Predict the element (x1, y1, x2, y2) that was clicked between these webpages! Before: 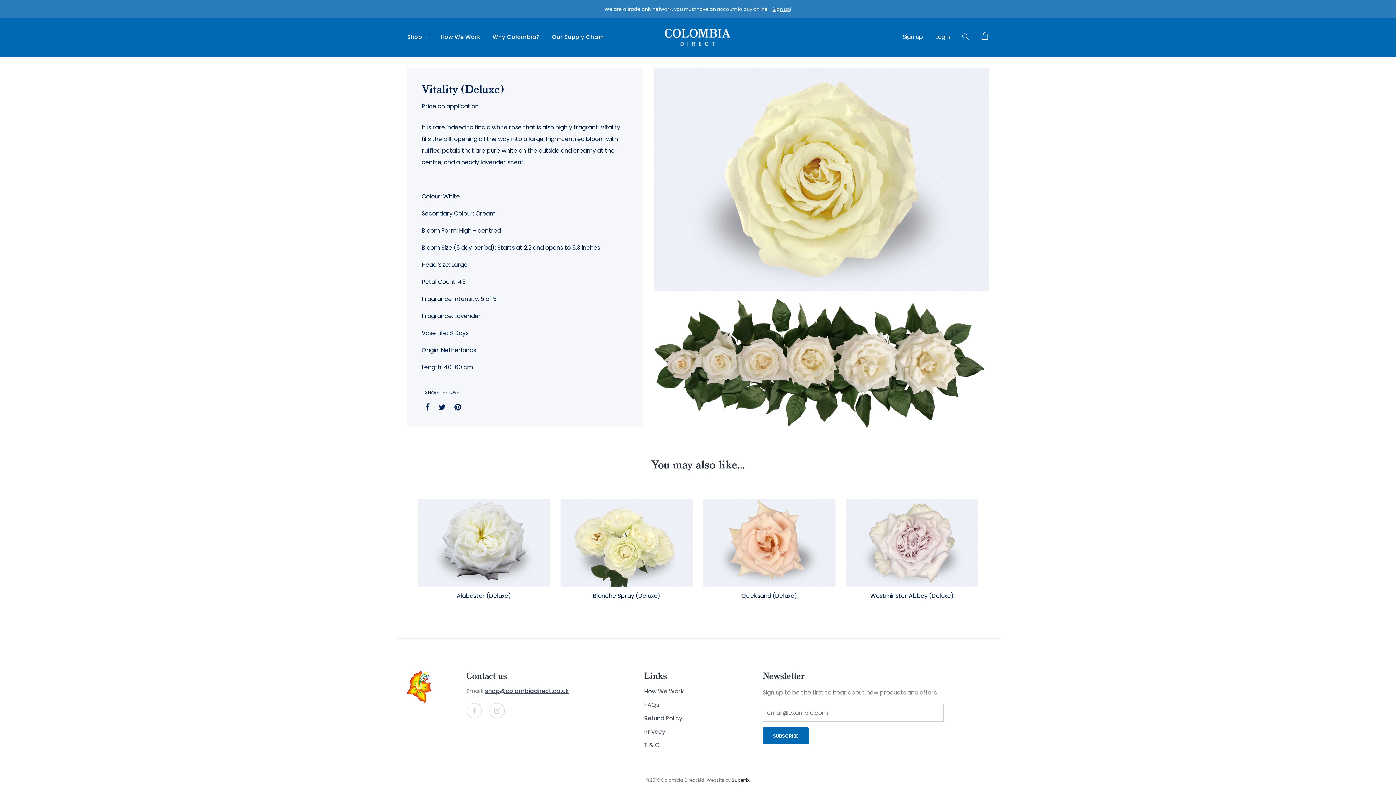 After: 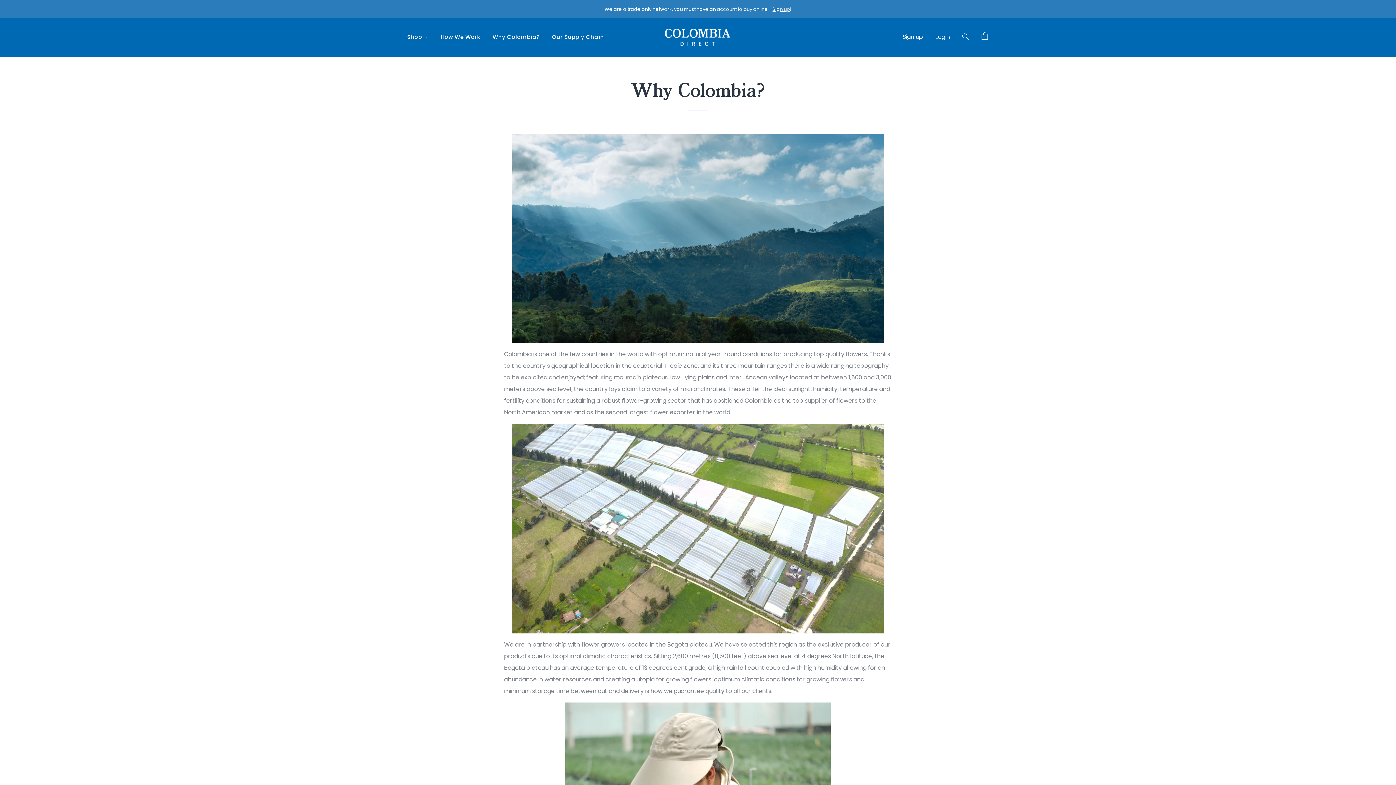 Action: label: Why Colombia? bbox: (487, 28, 545, 45)